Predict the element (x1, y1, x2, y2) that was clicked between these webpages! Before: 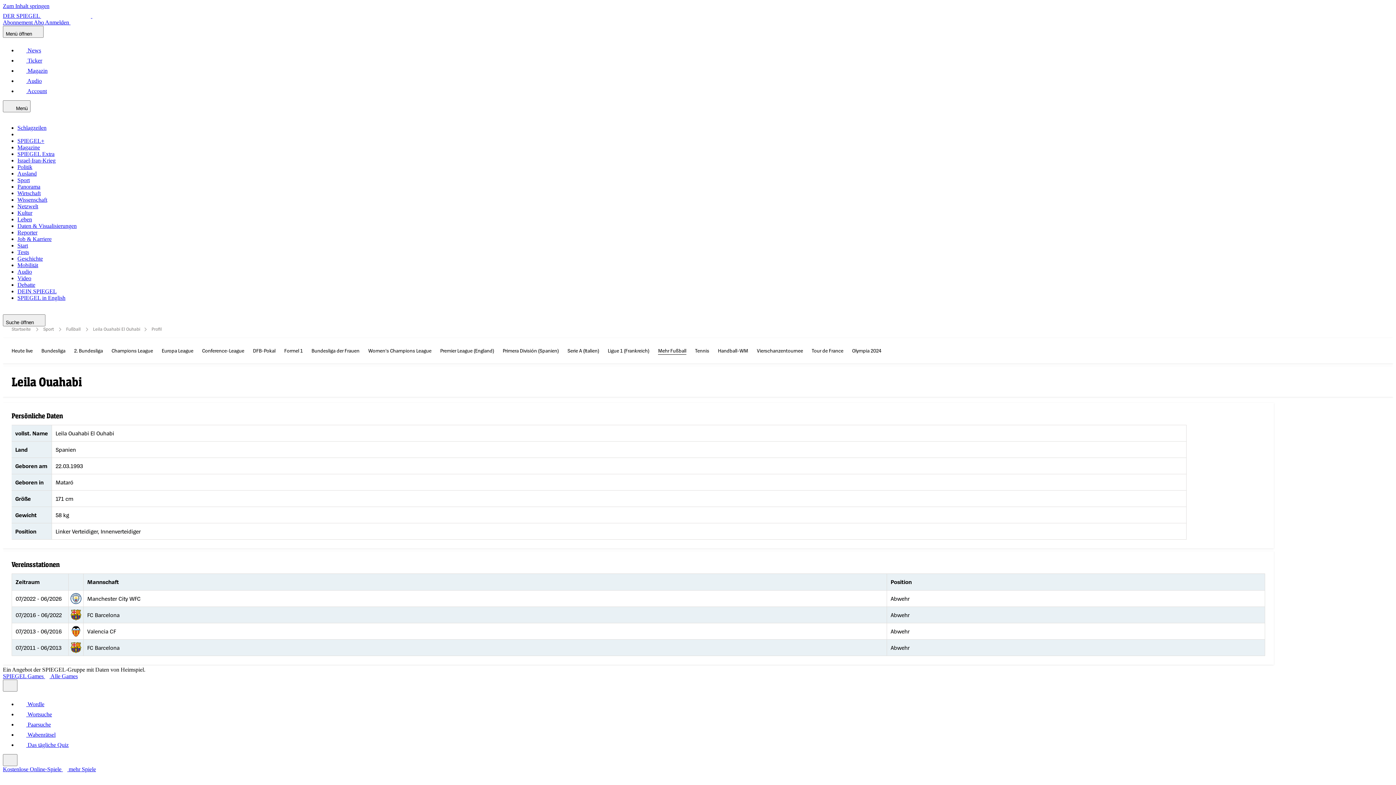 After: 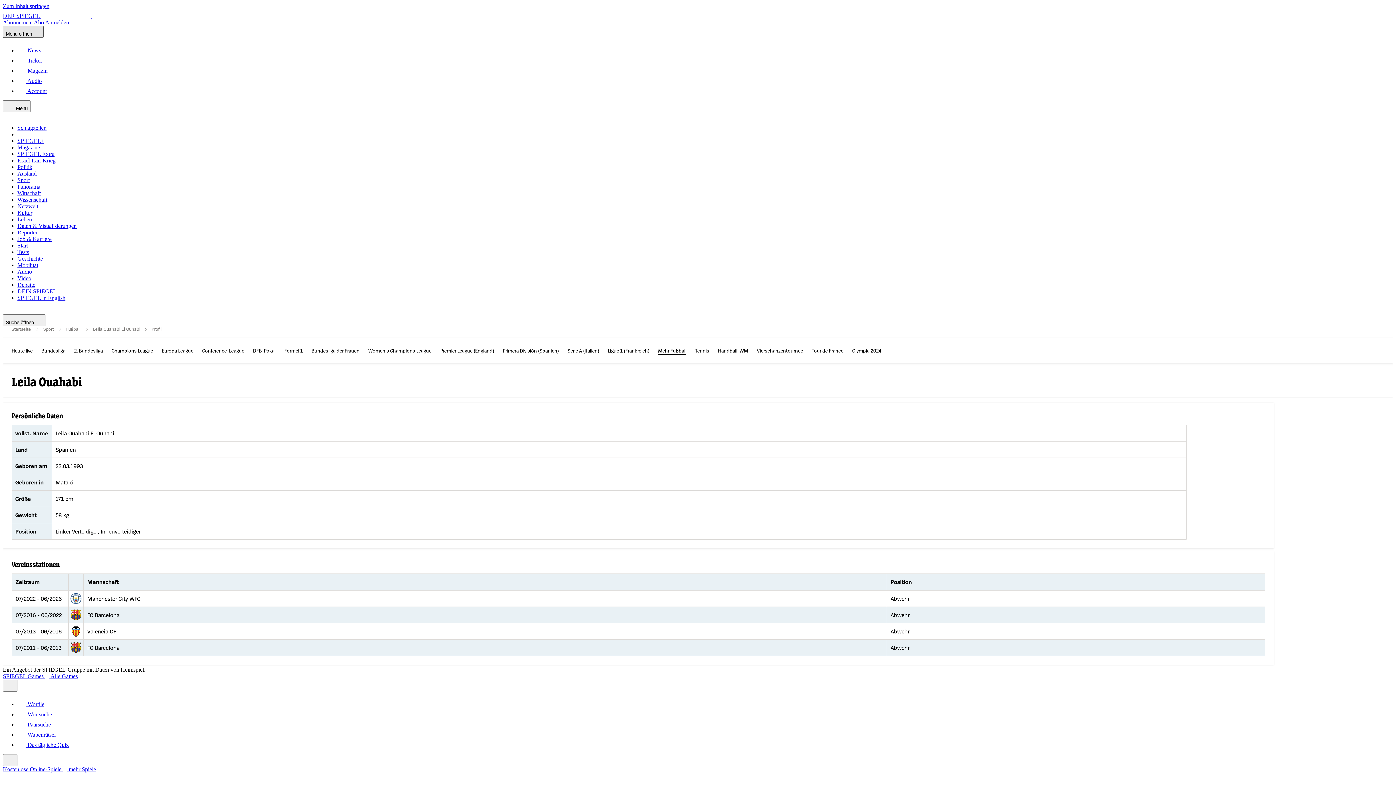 Action: bbox: (2, 25, 43, 37) label: Menü öffnen